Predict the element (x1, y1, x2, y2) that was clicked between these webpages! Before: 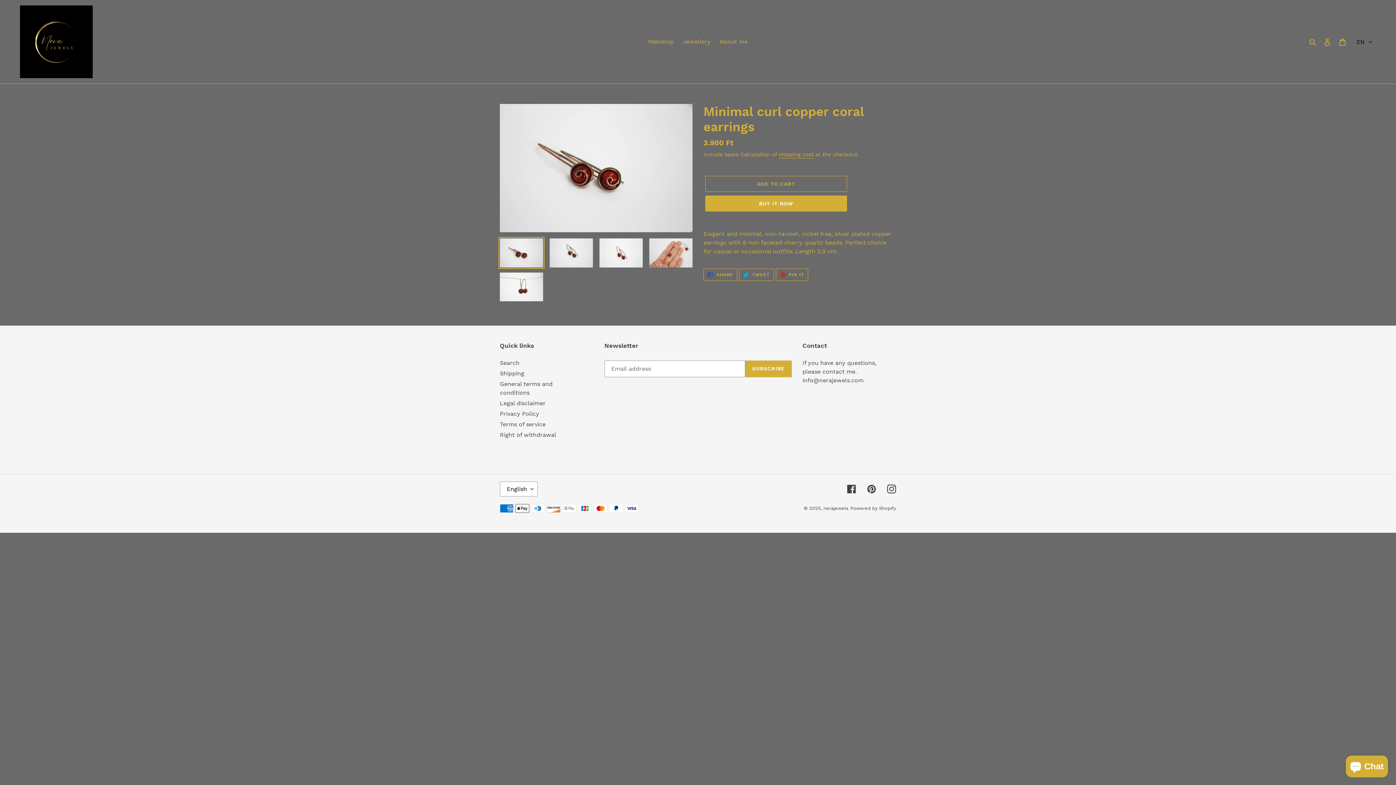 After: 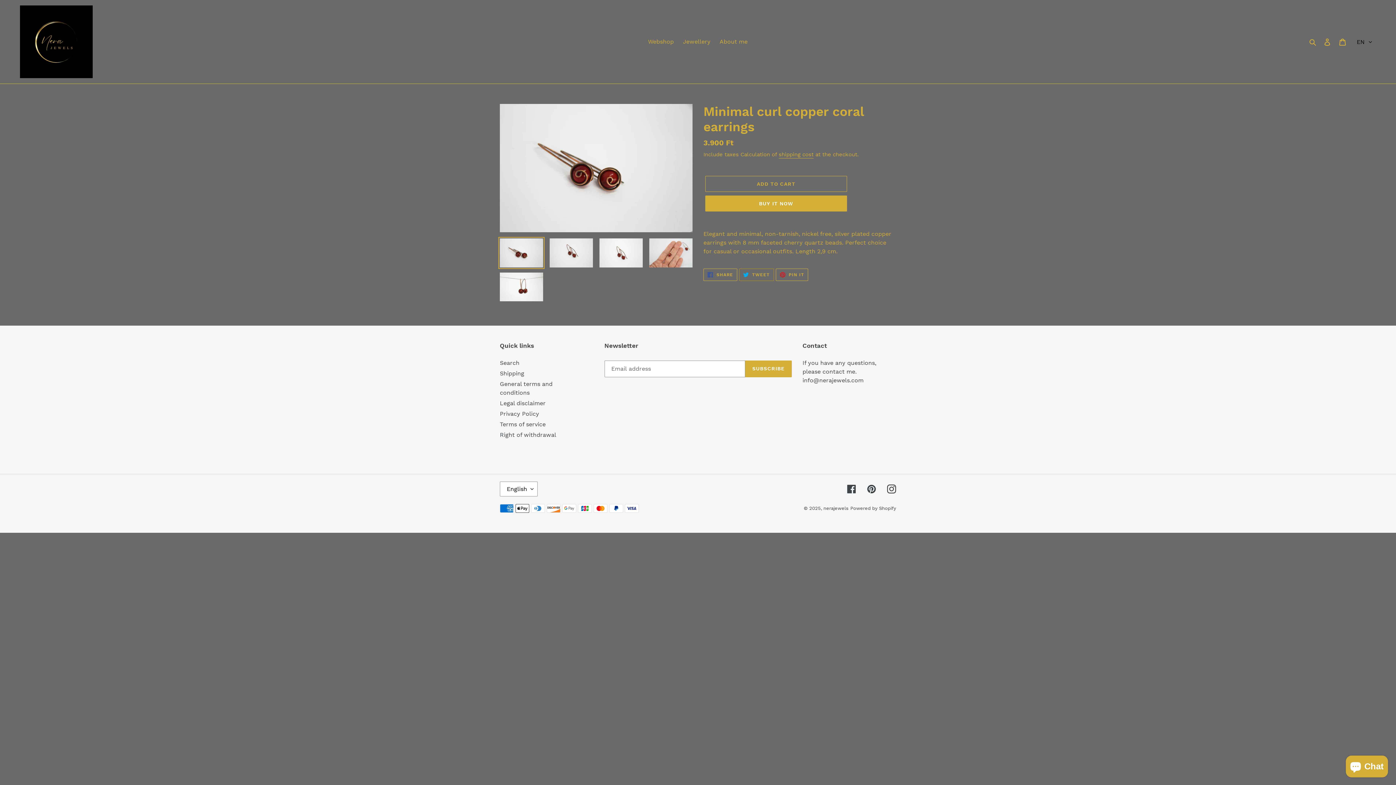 Action: bbox: (739, 268, 774, 281) label:  TWEET
TWEET ON TWITTER